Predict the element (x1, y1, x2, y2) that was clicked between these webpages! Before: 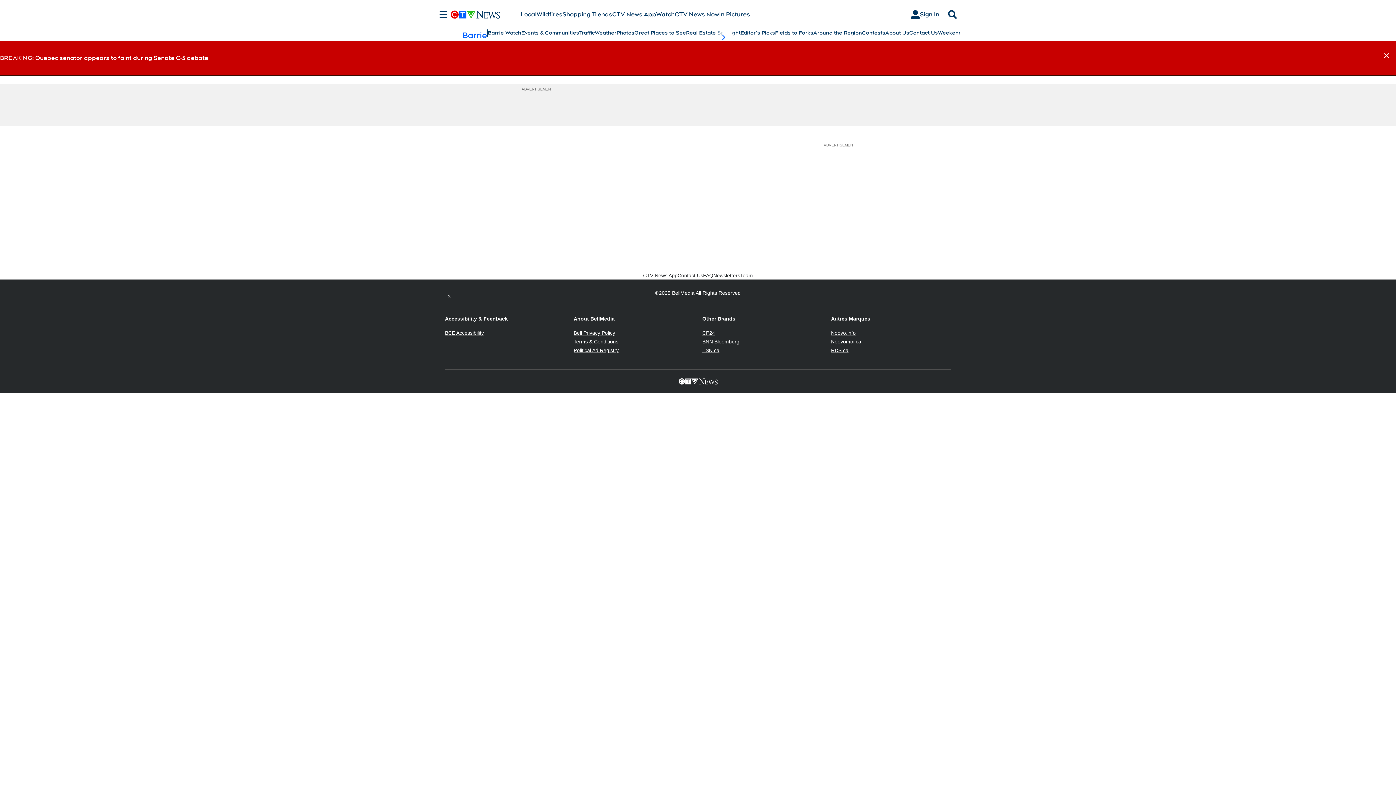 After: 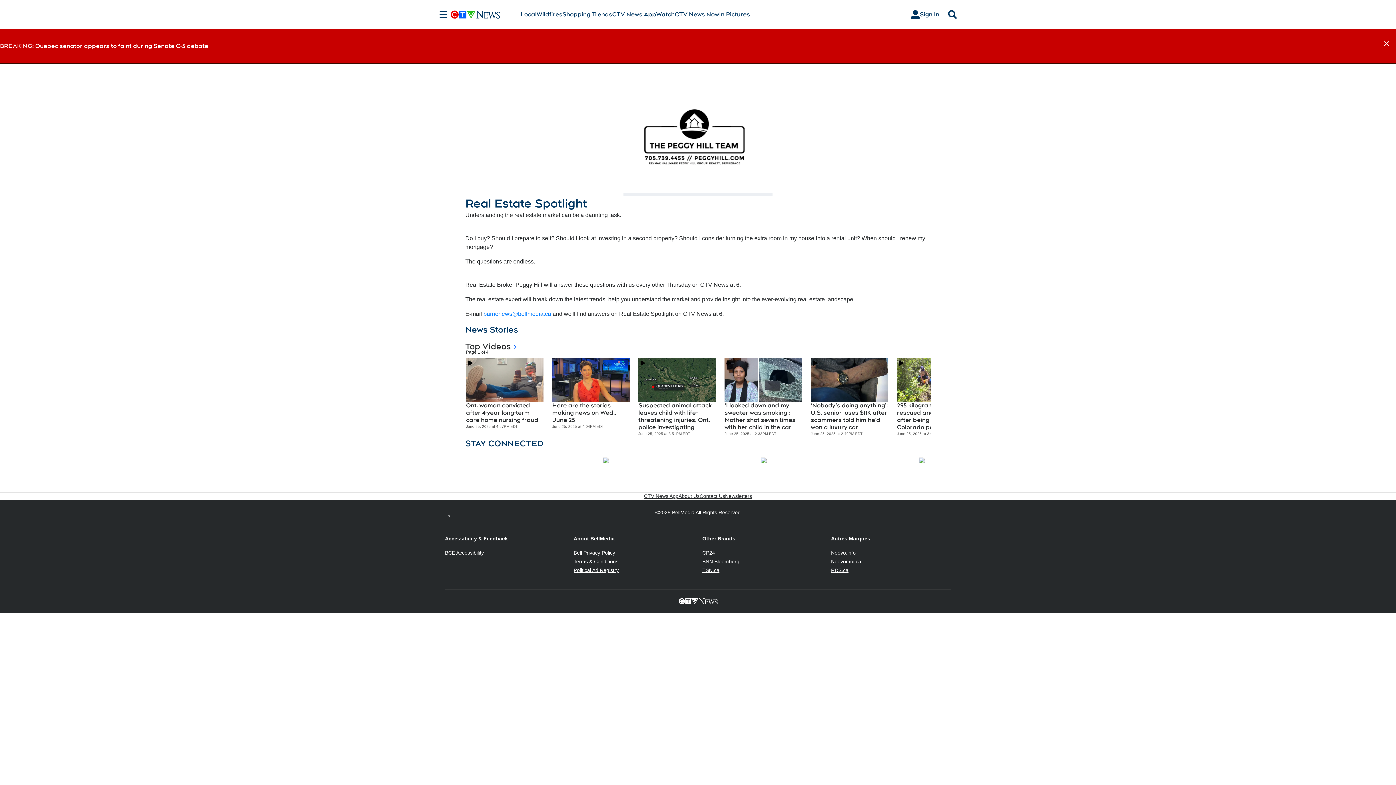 Action: bbox: (686, 29, 740, 36) label: Real Estate Spotlight